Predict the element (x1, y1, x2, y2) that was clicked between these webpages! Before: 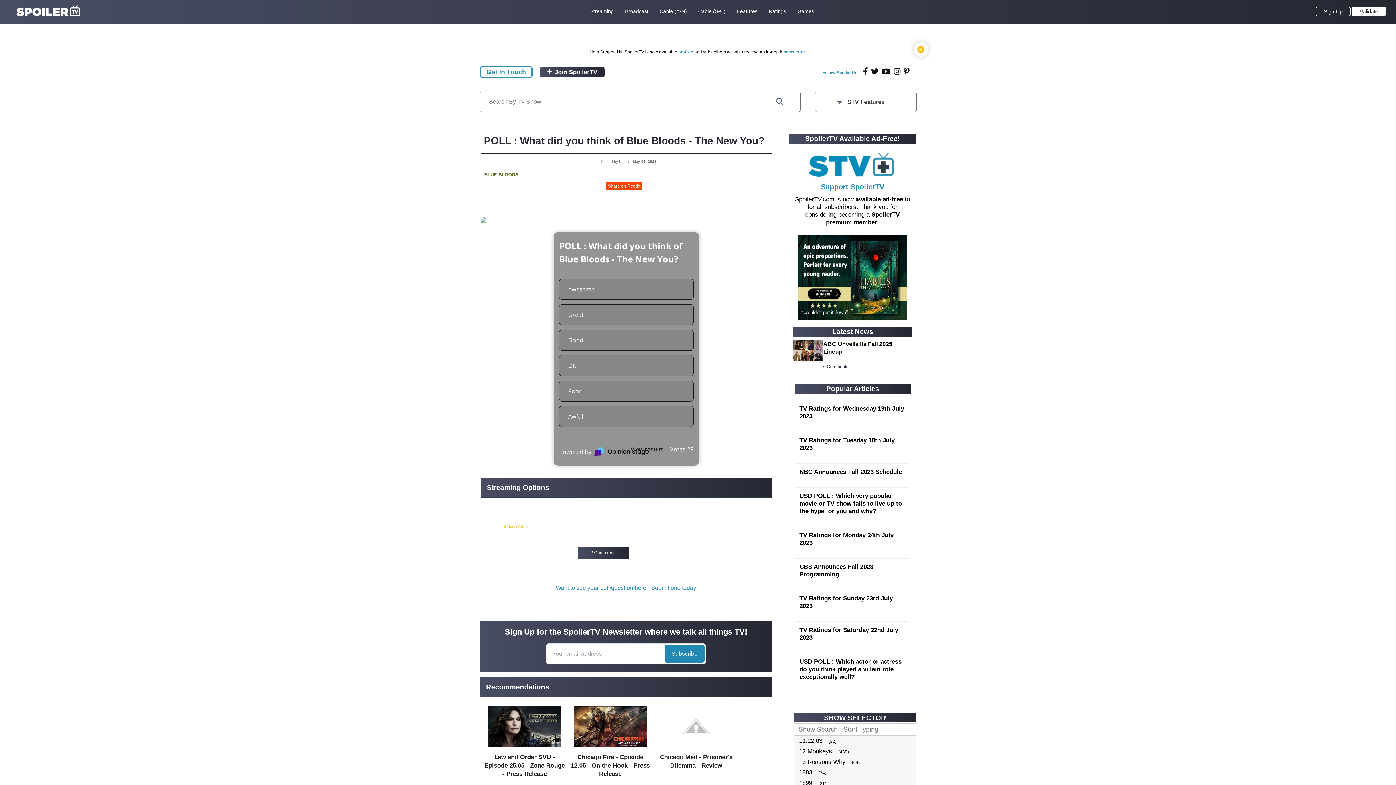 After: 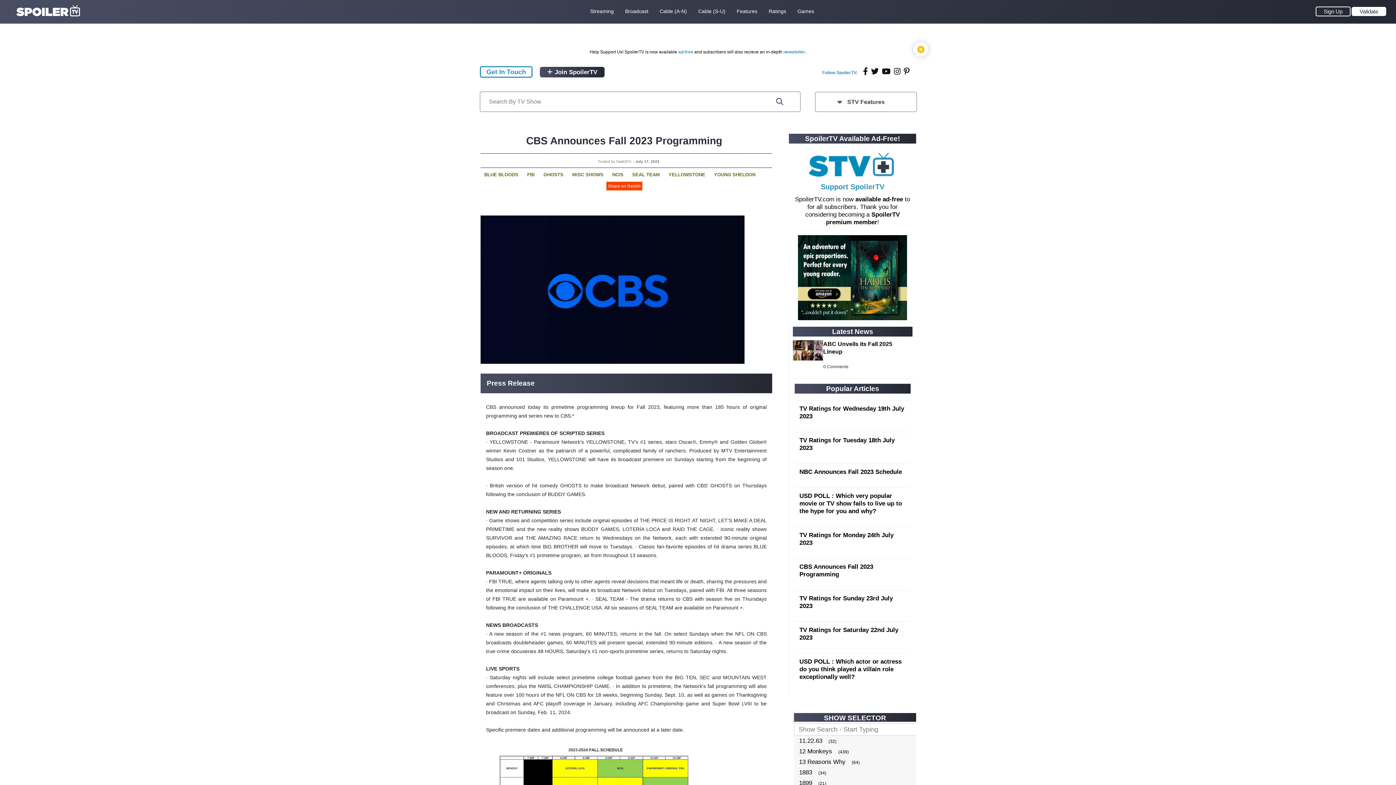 Action: bbox: (799, 563, 873, 578) label: CBS Announces Fall 2023 Programming